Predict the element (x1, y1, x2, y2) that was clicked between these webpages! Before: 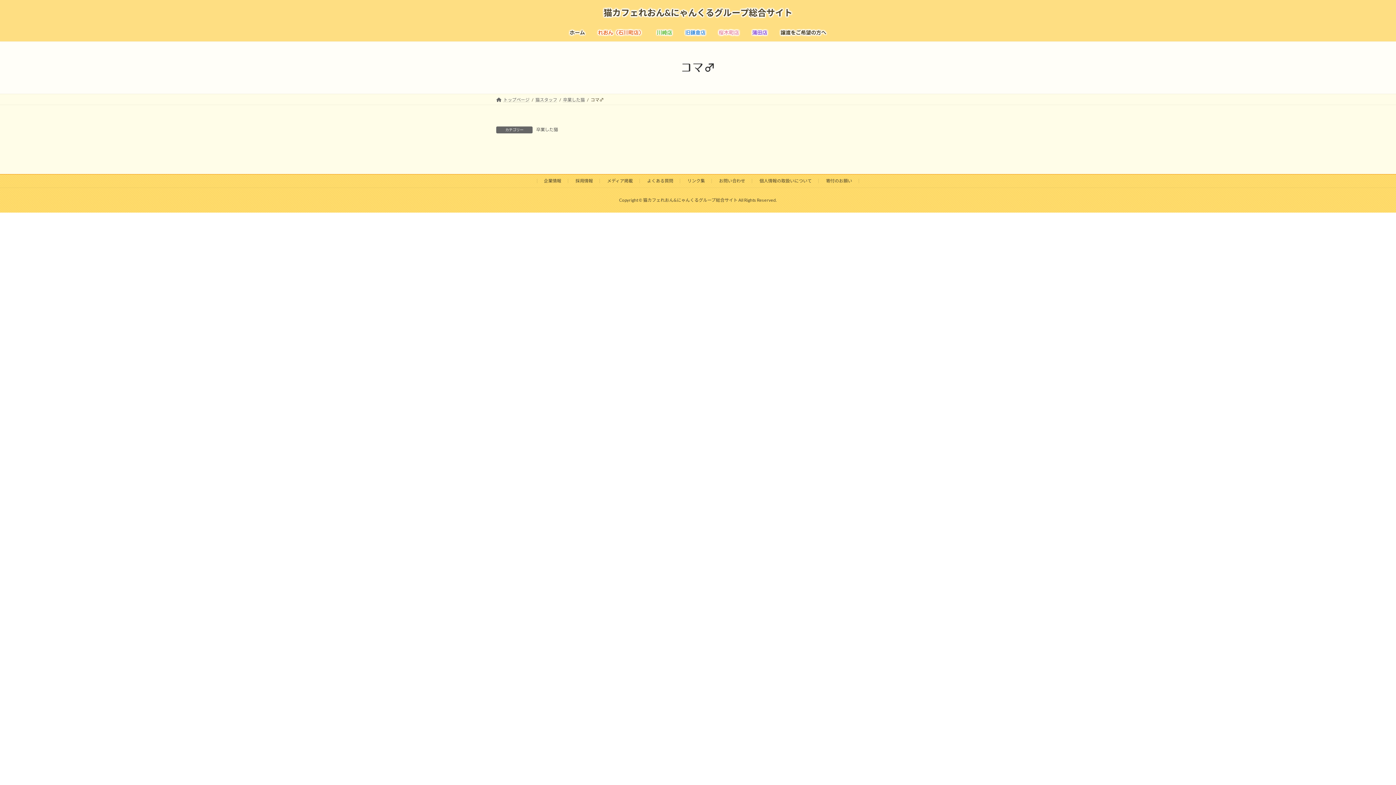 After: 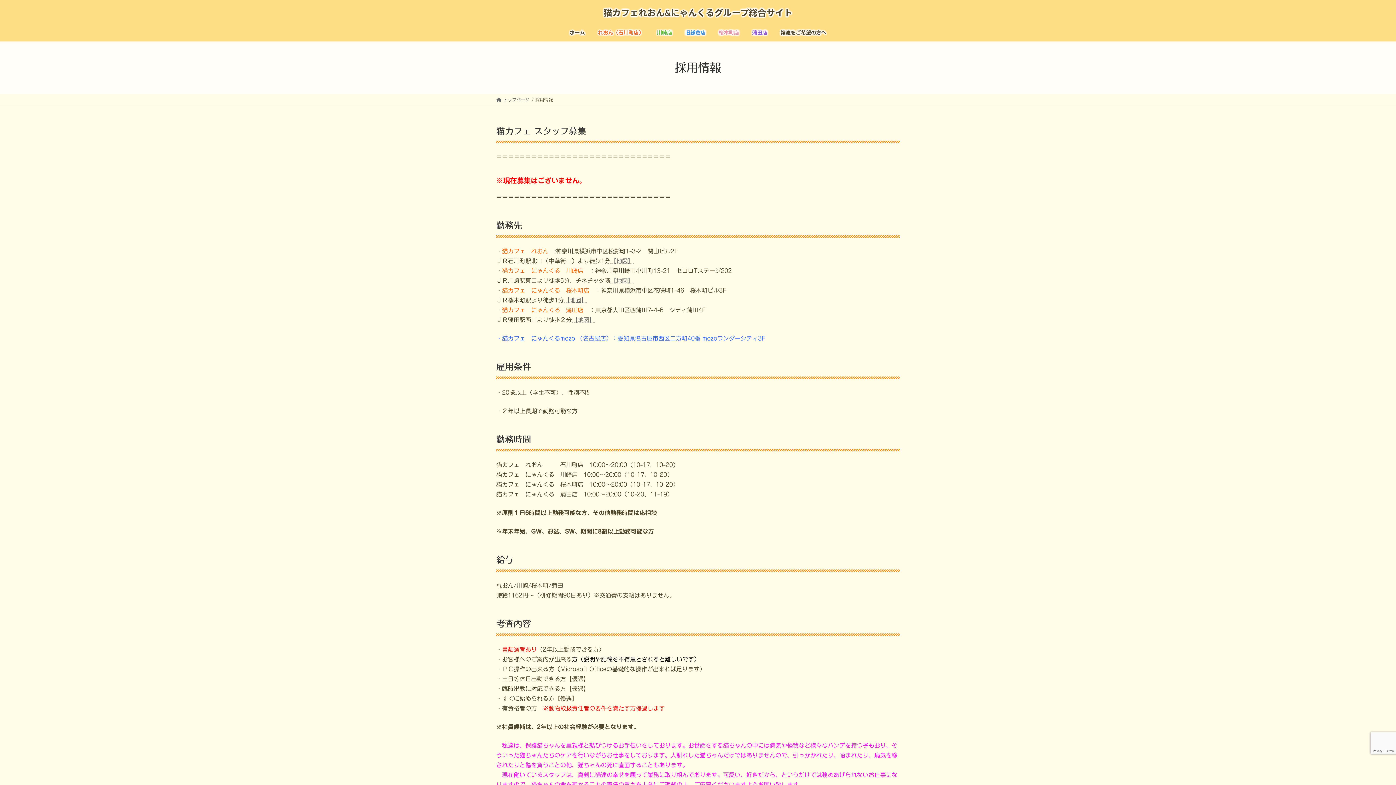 Action: label: 採用情報 bbox: (575, 178, 593, 183)